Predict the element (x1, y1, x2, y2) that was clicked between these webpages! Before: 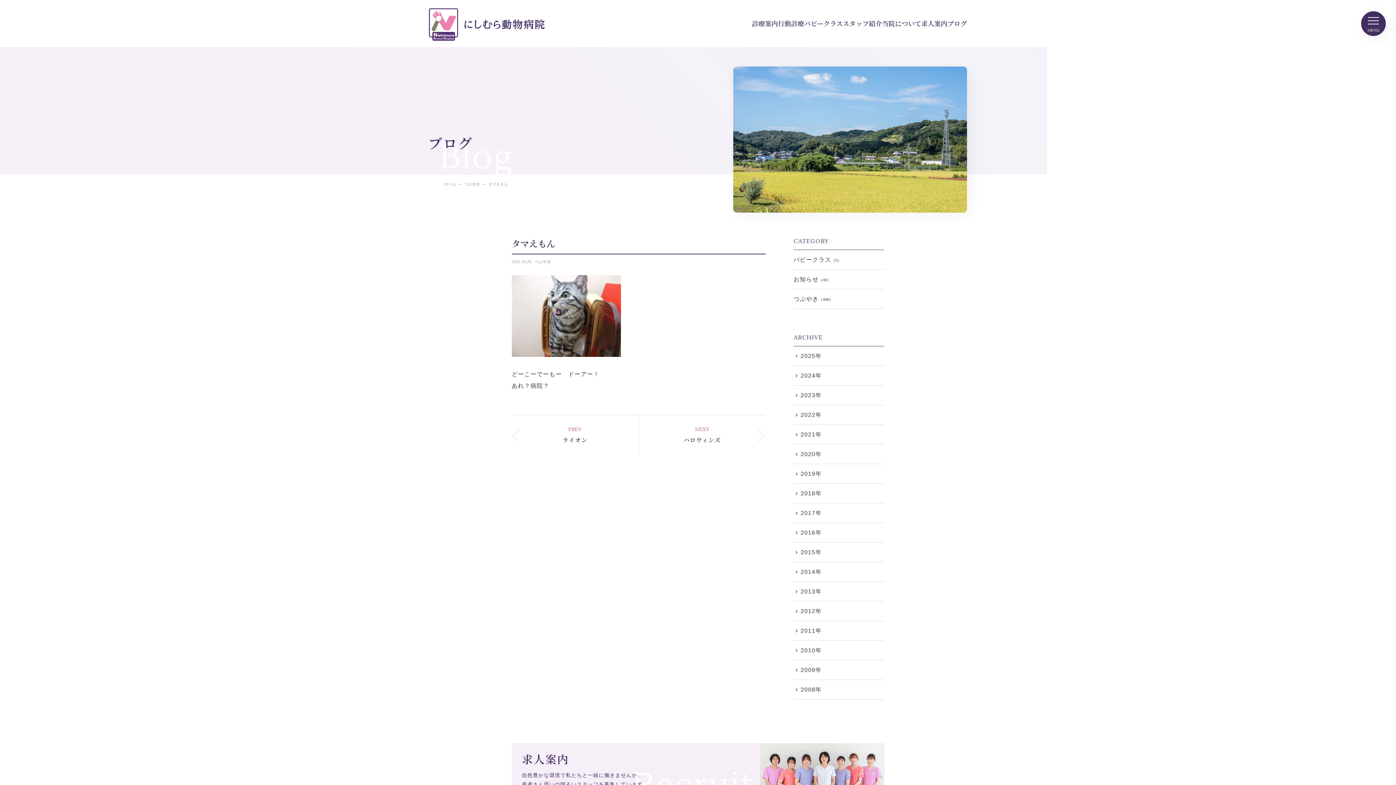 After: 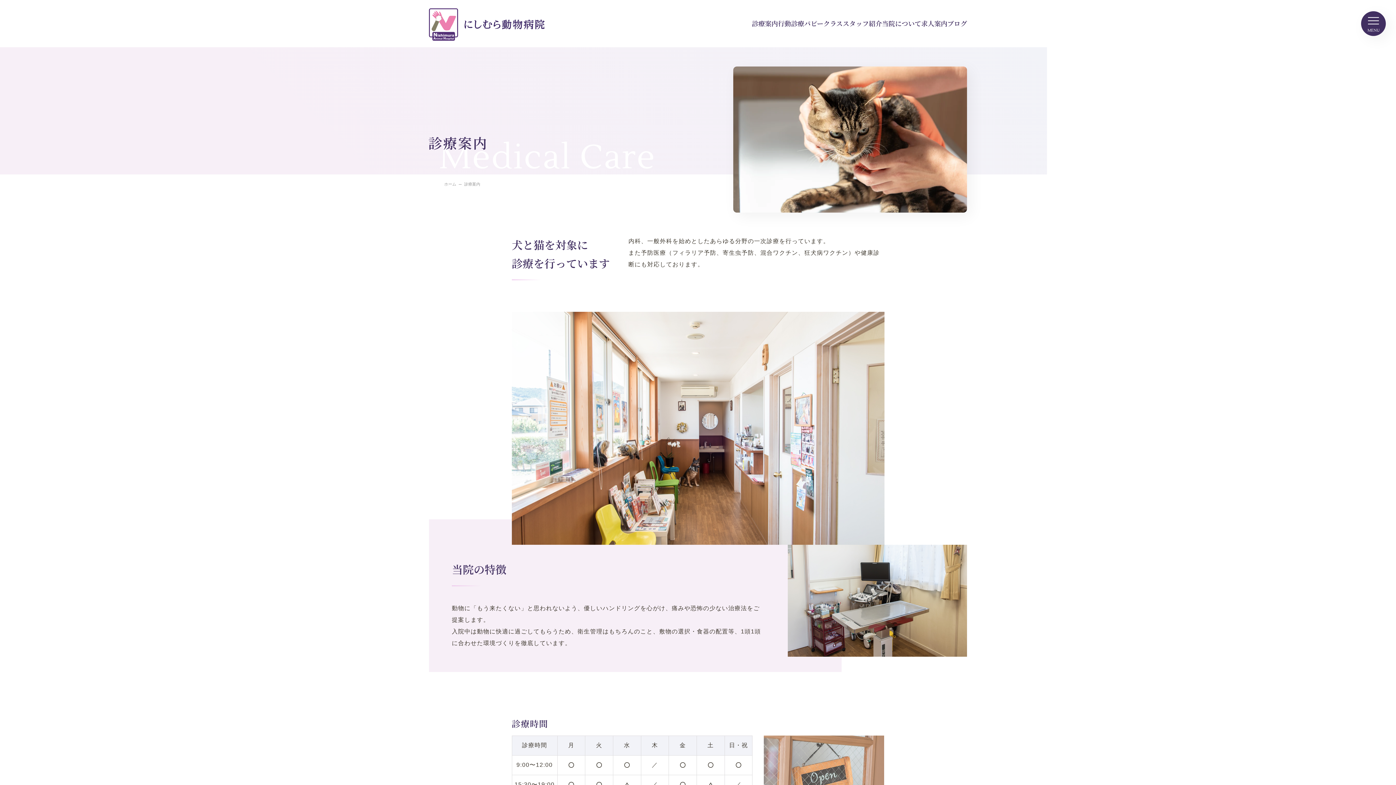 Action: label: 診療案内 bbox: (752, 18, 778, 27)